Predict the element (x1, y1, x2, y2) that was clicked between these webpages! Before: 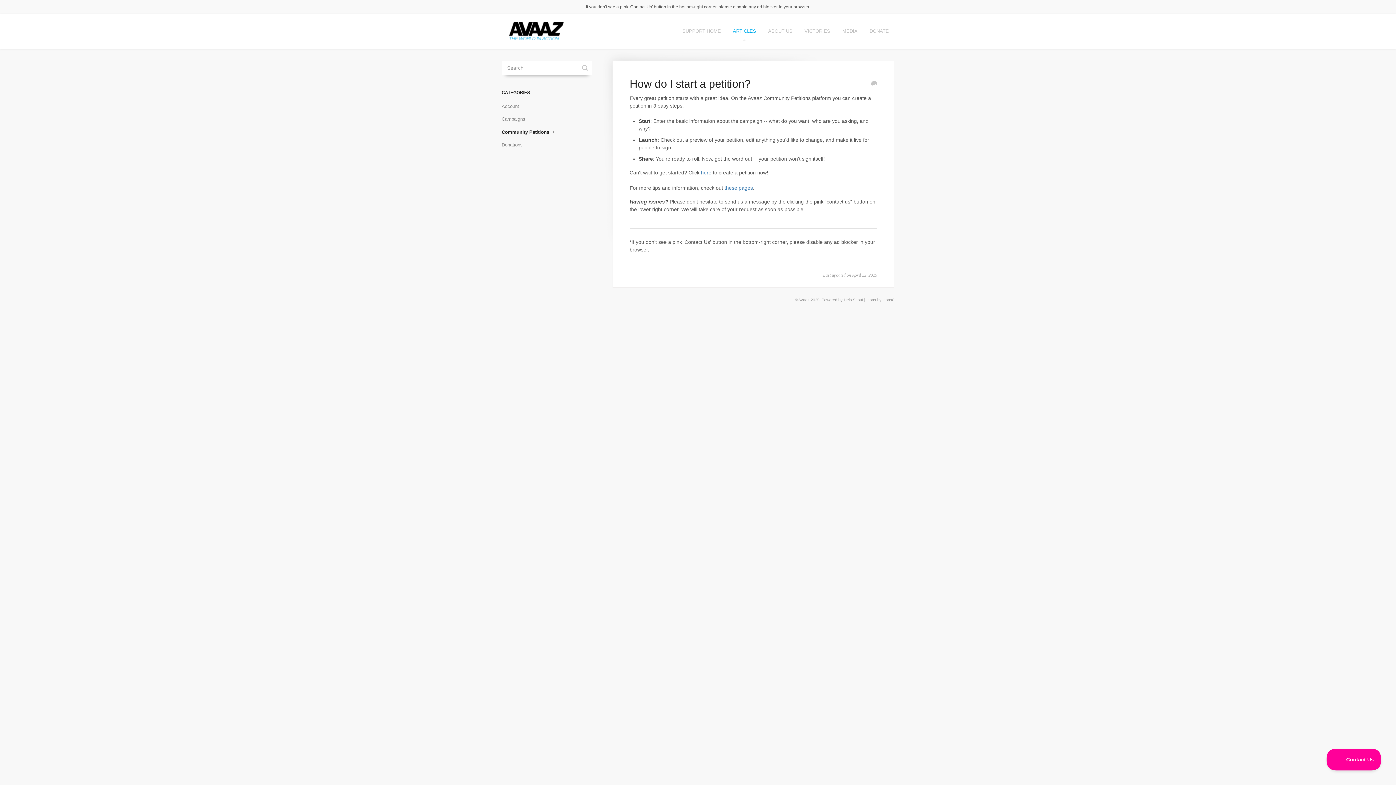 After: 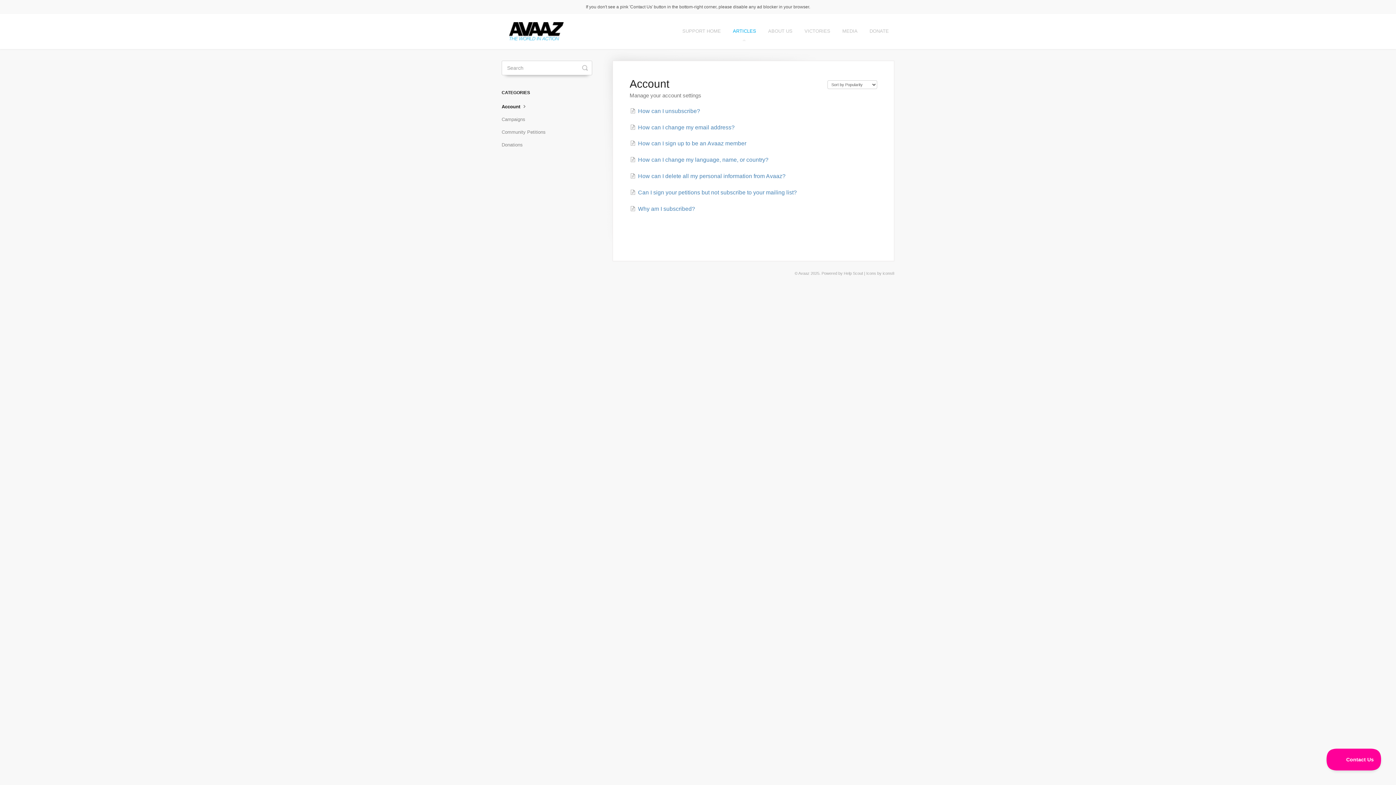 Action: label: Account bbox: (501, 100, 524, 112)